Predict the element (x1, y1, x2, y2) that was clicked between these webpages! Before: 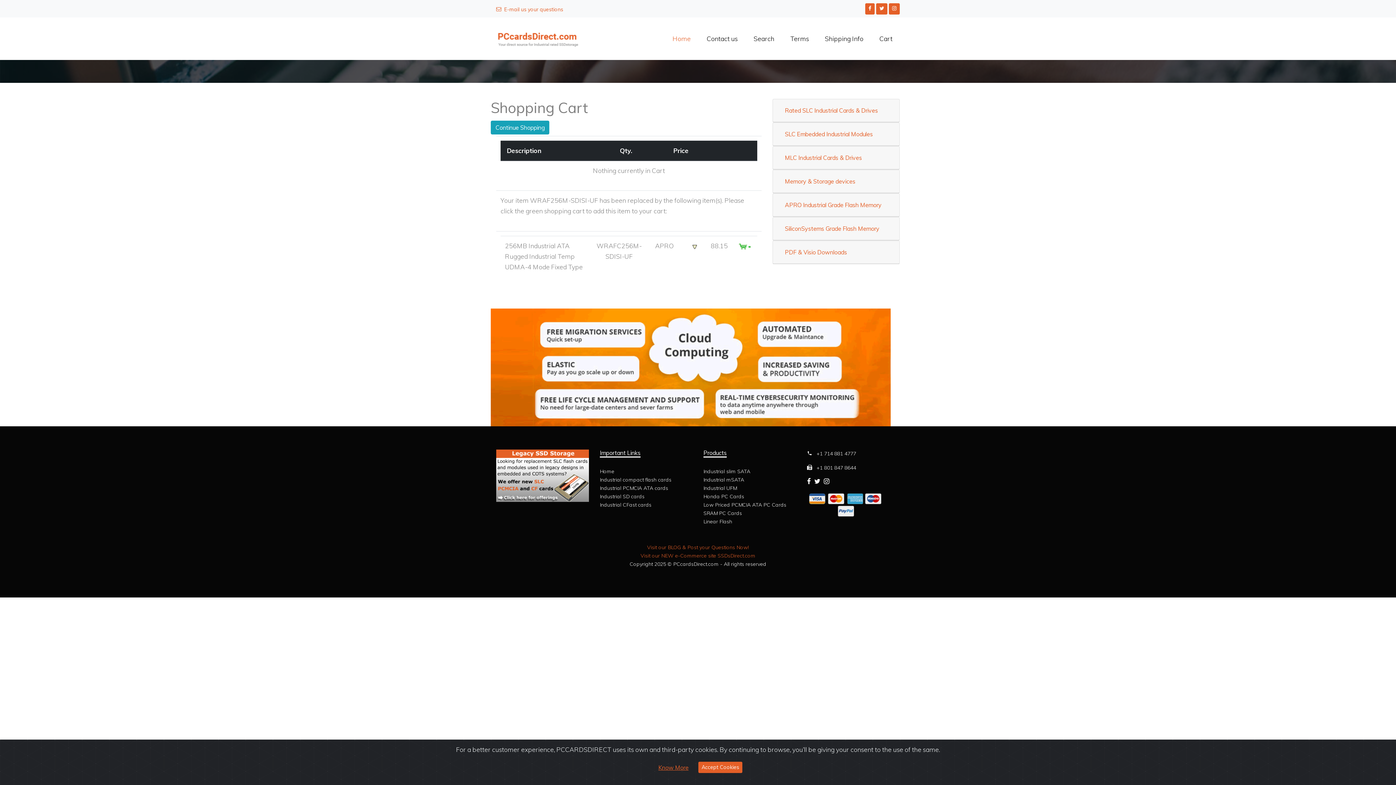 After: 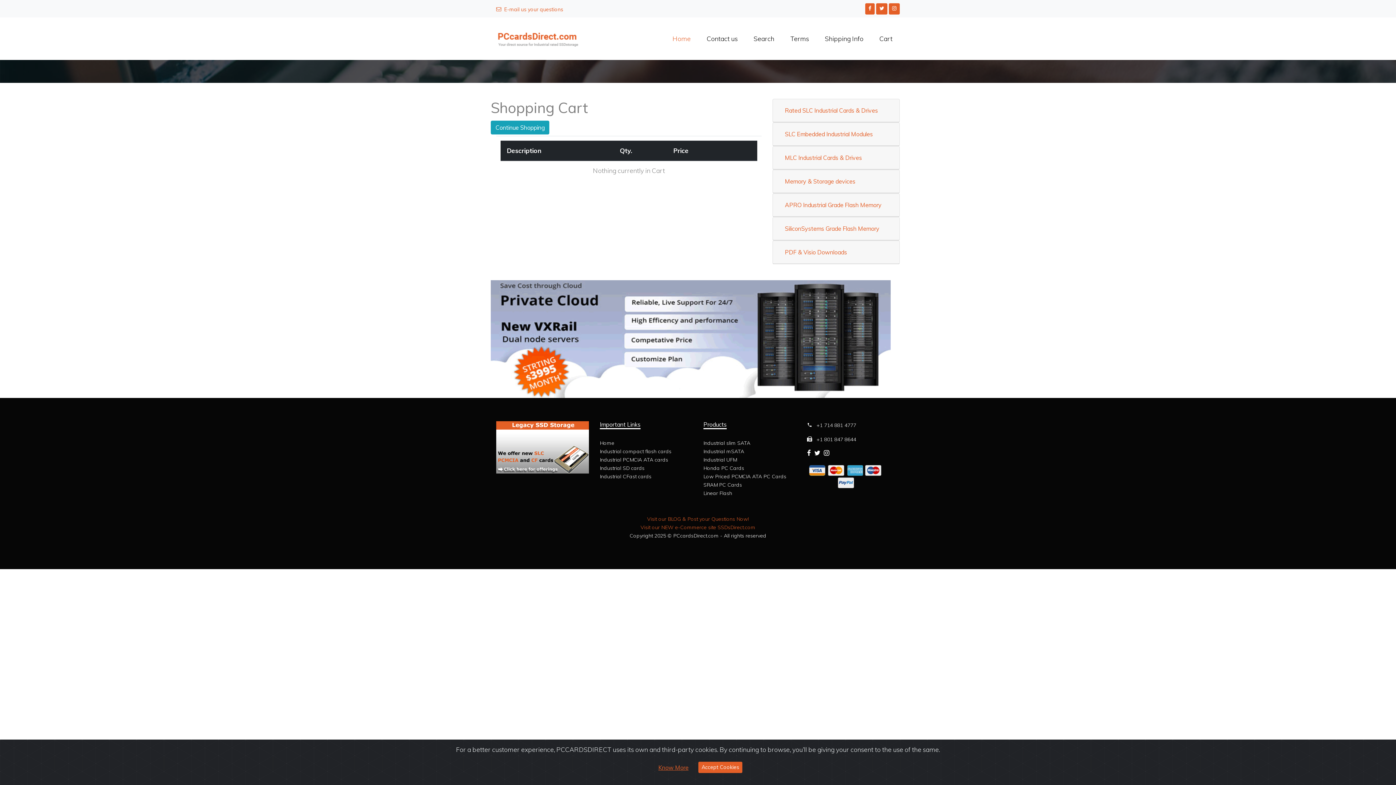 Action: label: Cart bbox: (872, 26, 900, 51)